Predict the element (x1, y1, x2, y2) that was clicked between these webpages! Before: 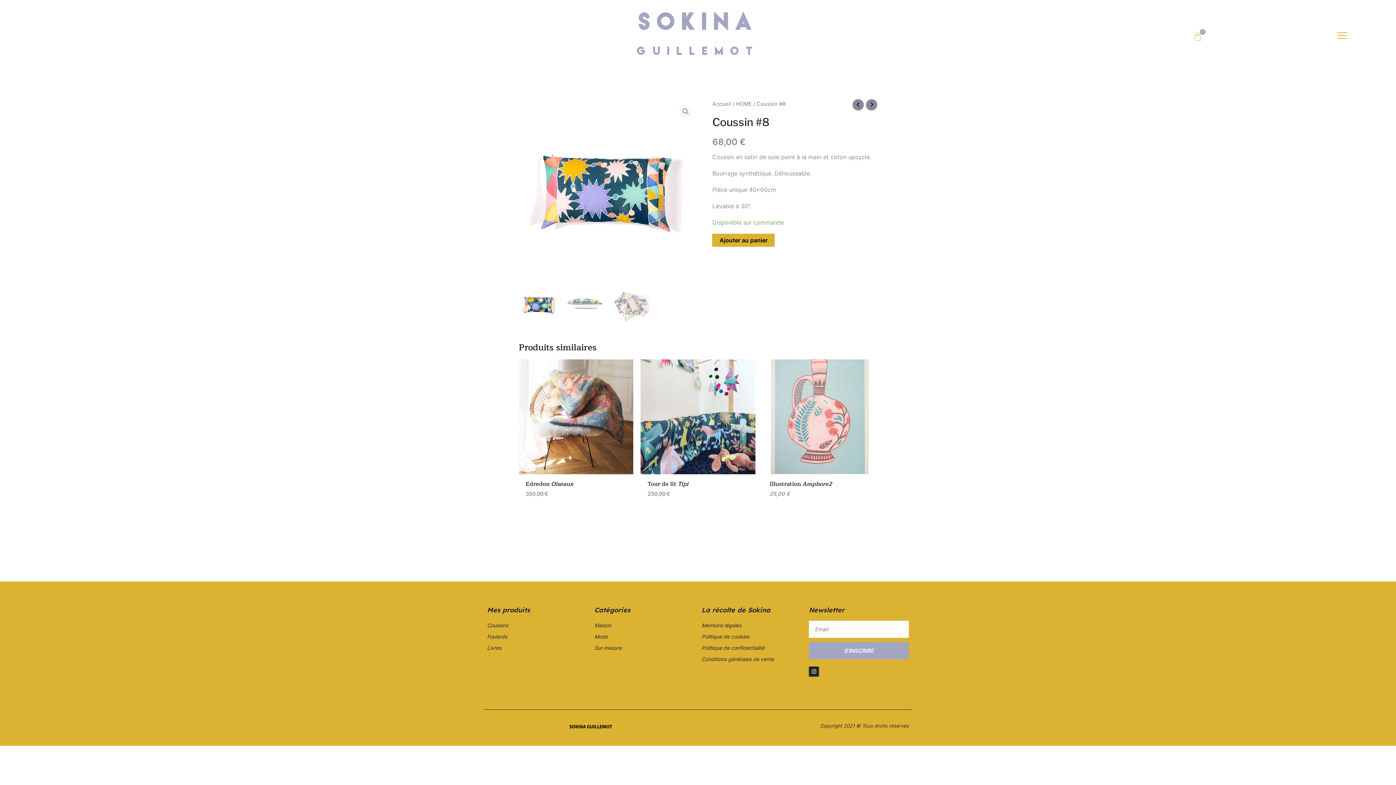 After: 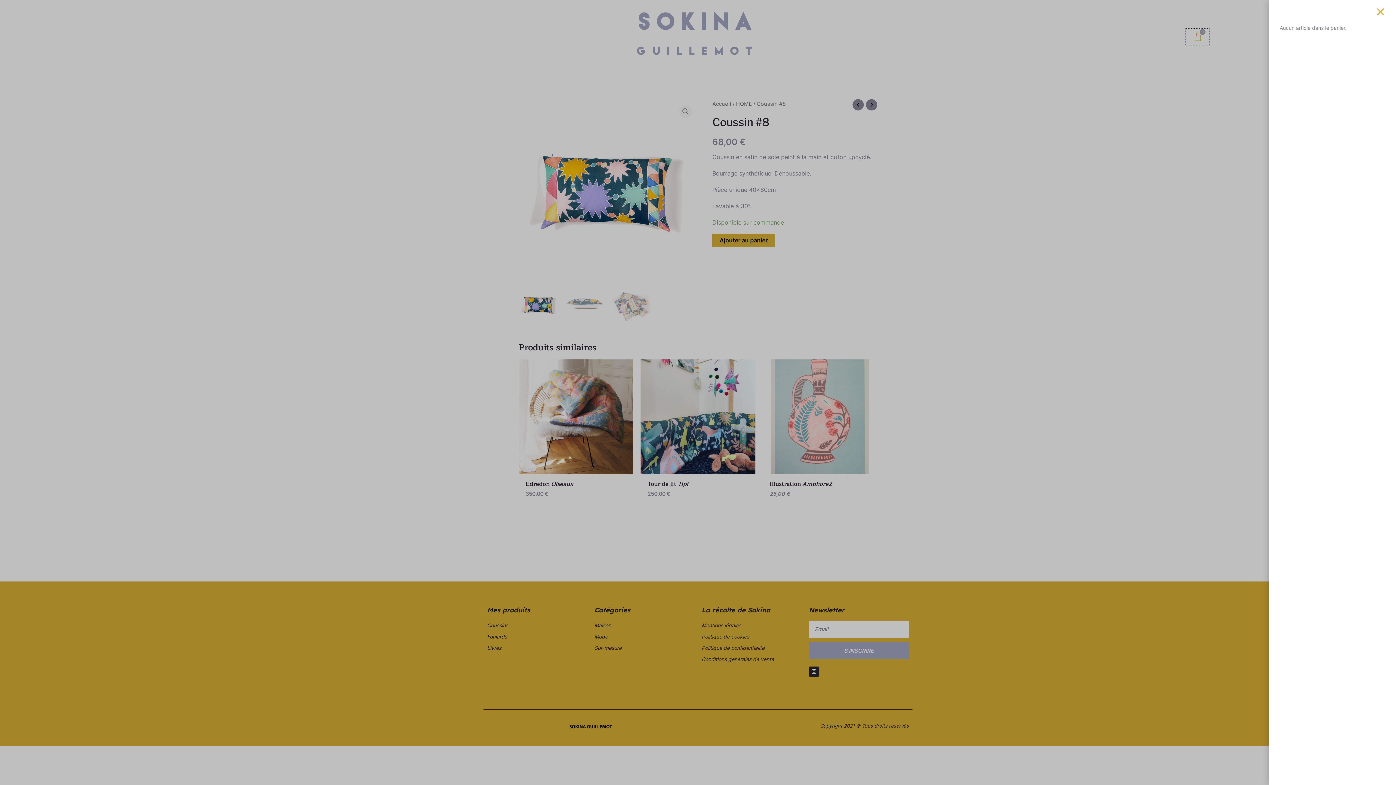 Action: label: 0
Panier bbox: (1186, 28, 1209, 45)